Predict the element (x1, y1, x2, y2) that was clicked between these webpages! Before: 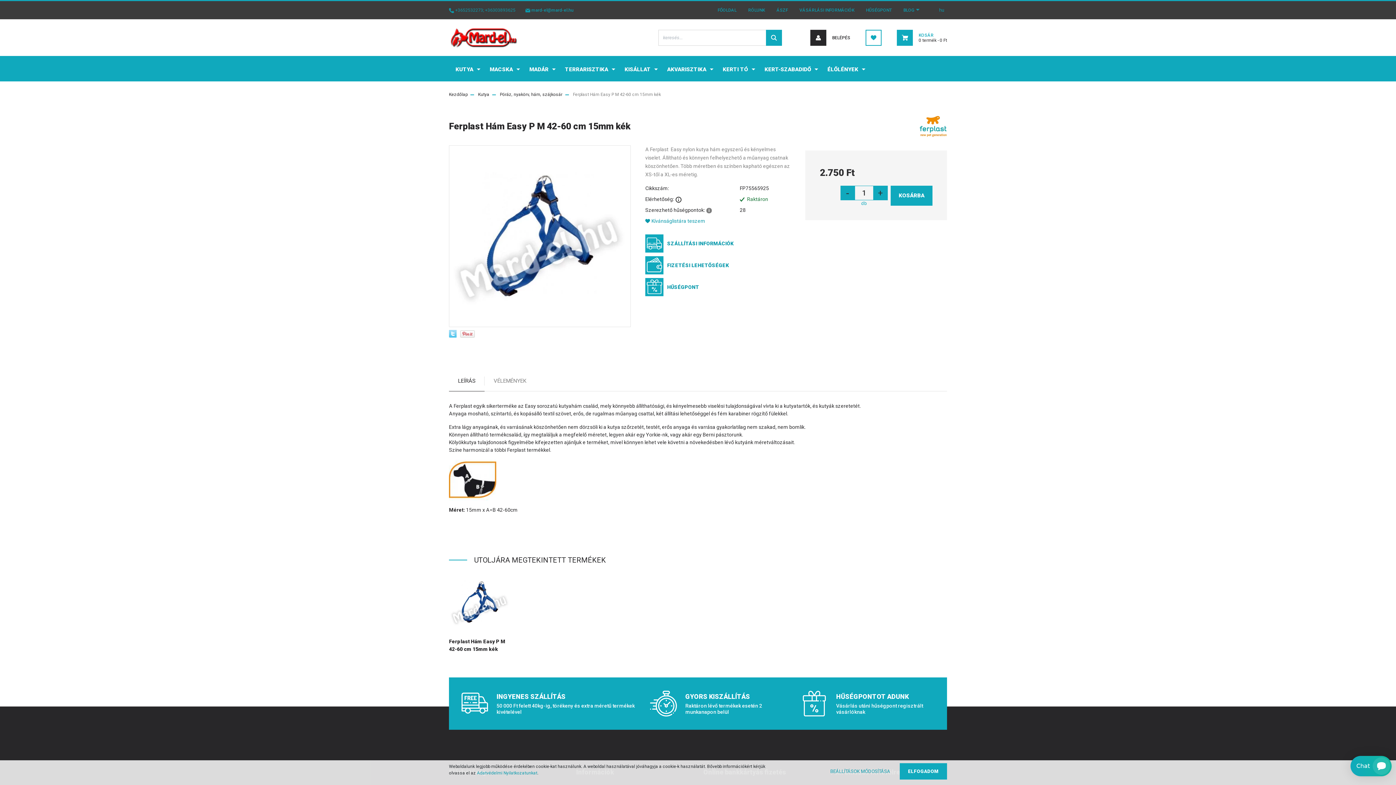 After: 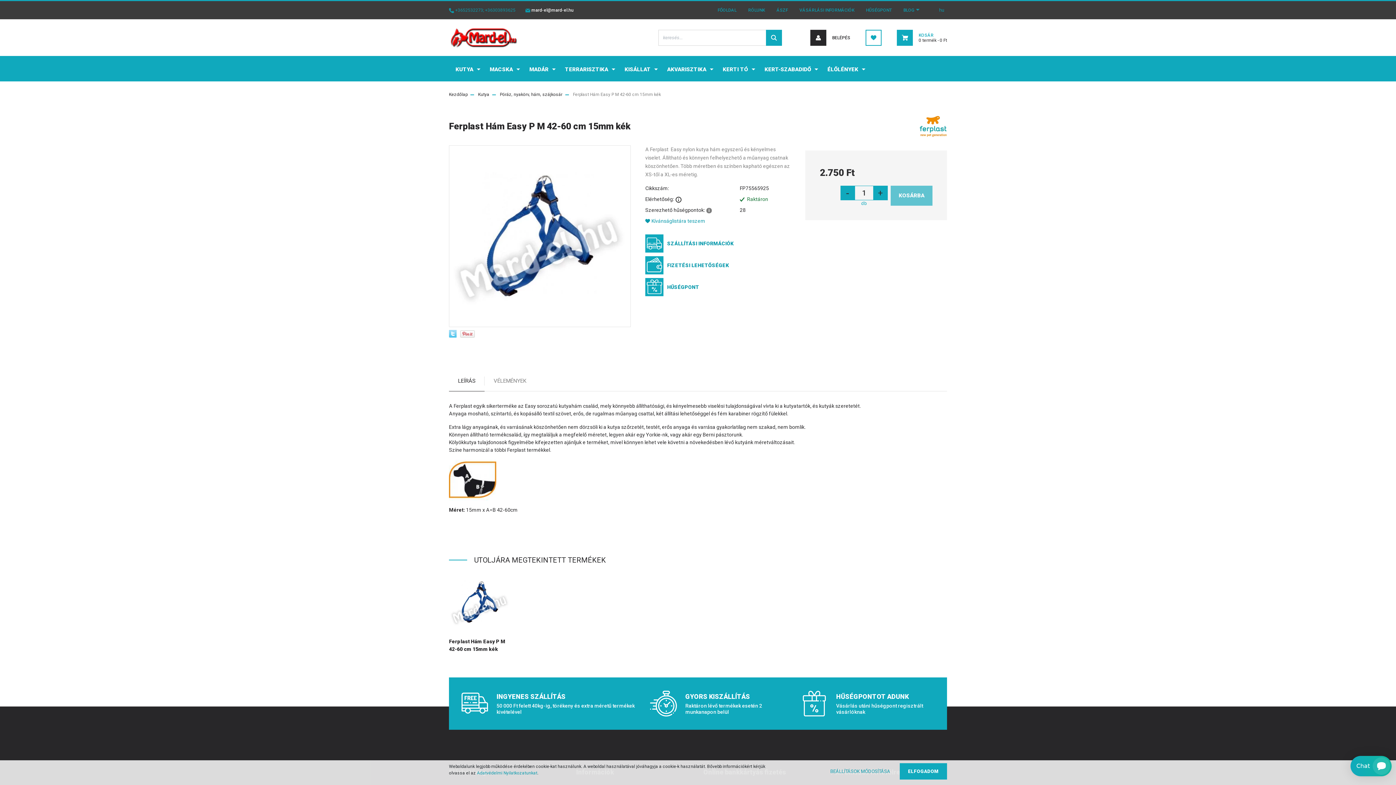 Action: bbox: (531, 7, 573, 12) label: mard-el@mard-el.hu